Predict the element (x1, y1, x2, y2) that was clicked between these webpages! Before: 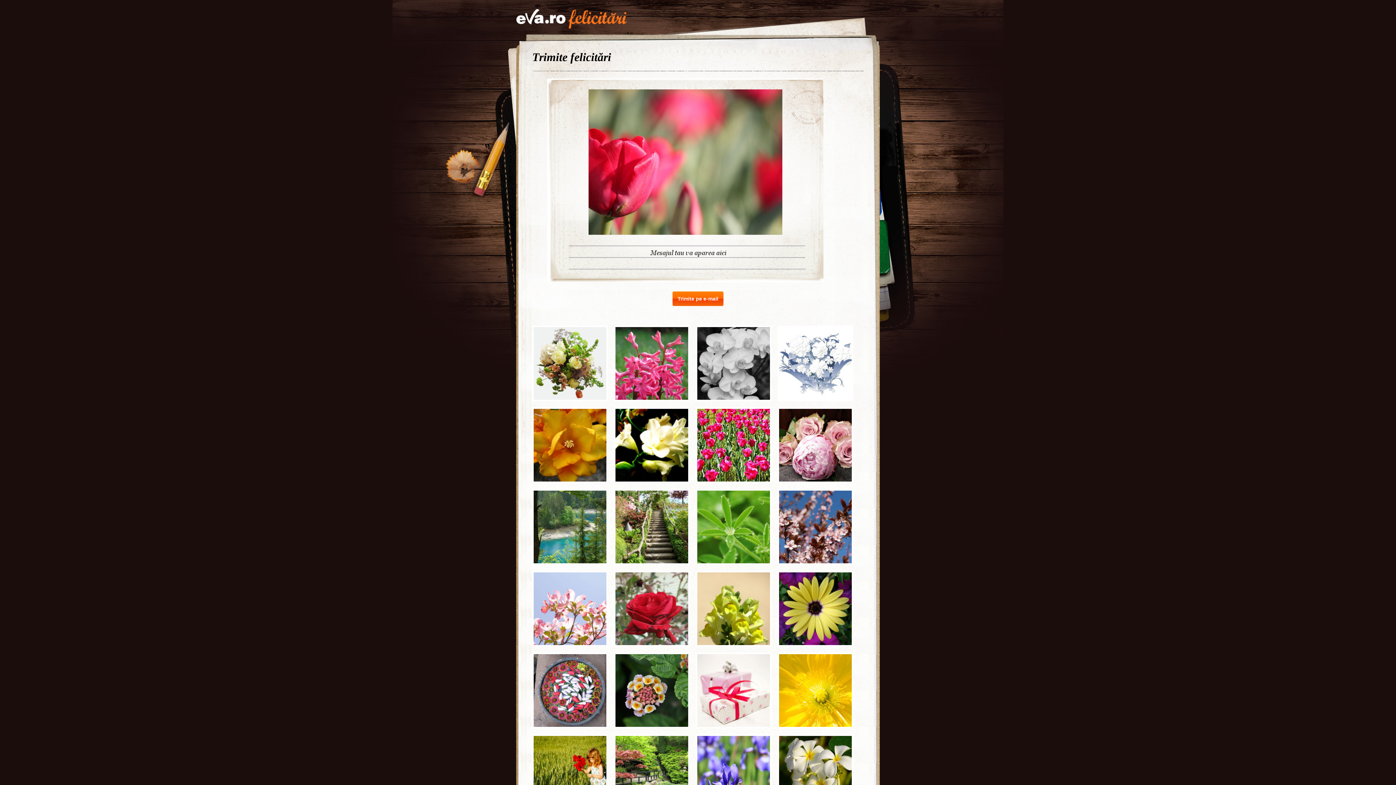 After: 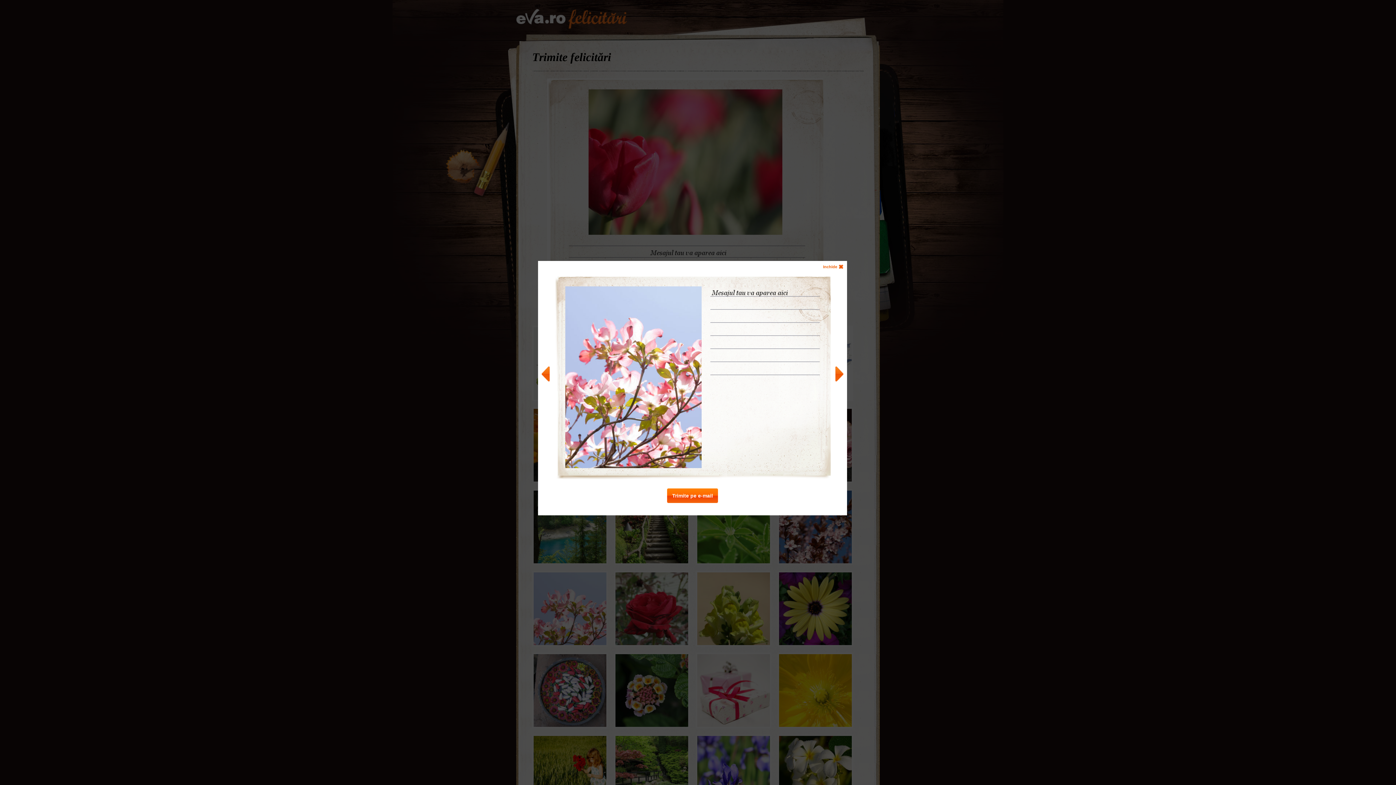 Action: bbox: (532, 571, 605, 644)